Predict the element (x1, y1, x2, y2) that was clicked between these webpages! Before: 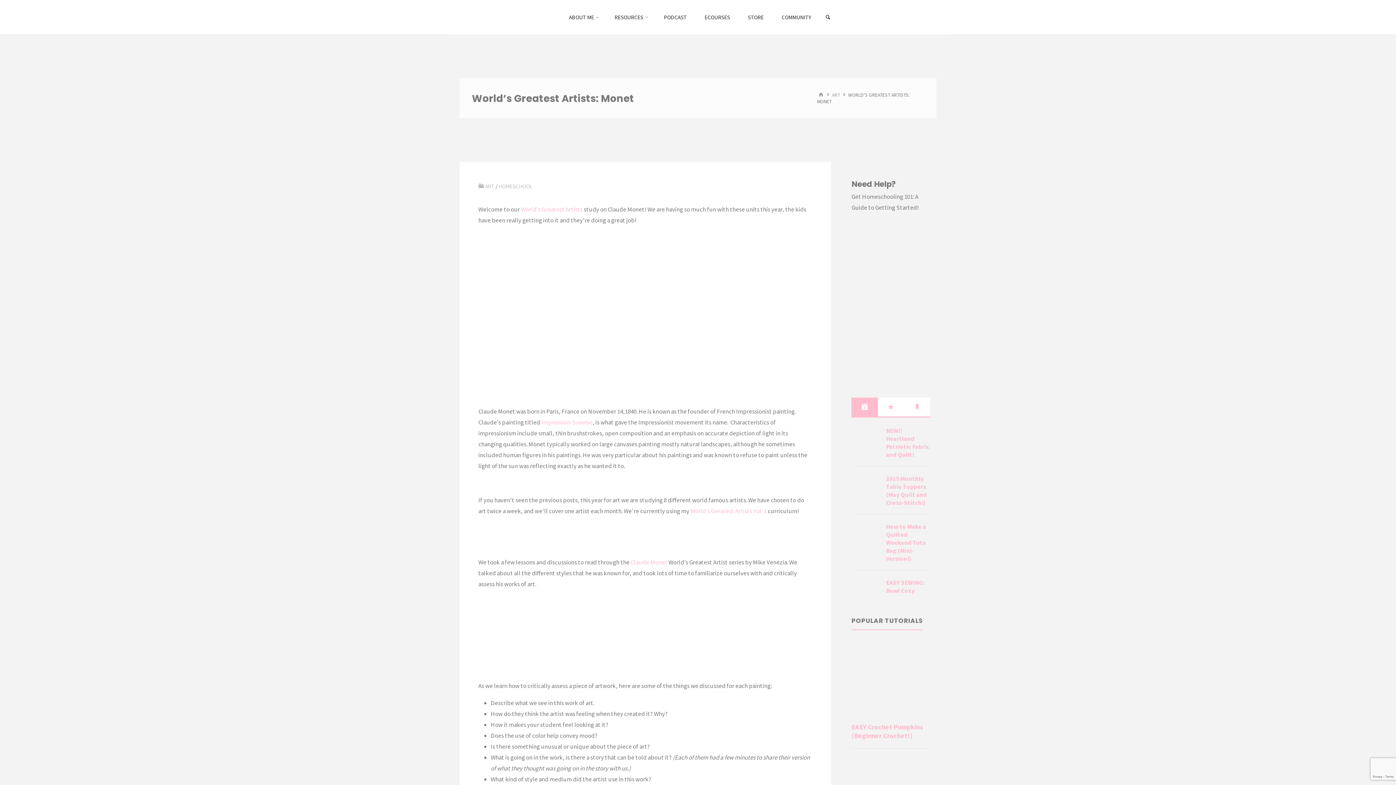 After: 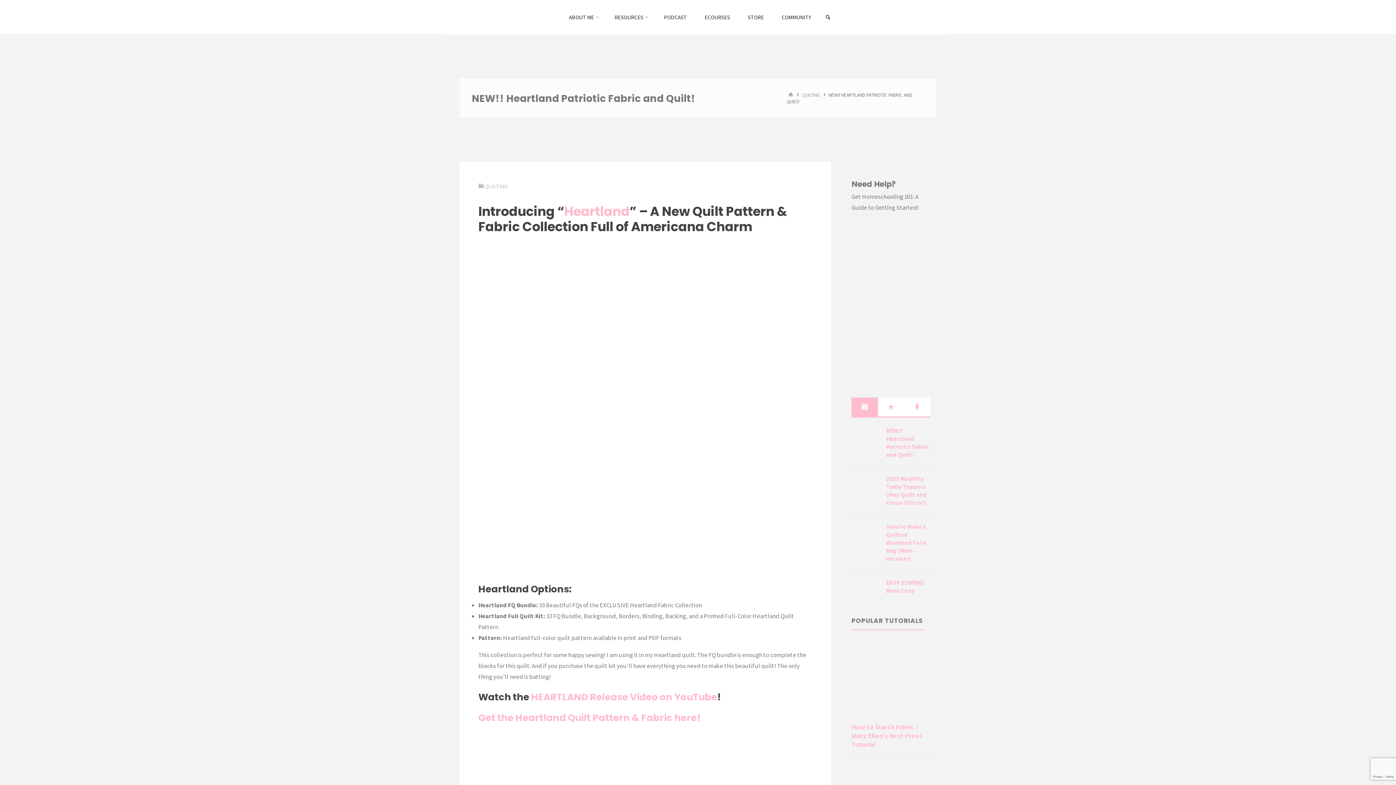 Action: label: NEW!! Heartland Patriotic Fabric and Quilt! bbox: (886, 426, 929, 458)